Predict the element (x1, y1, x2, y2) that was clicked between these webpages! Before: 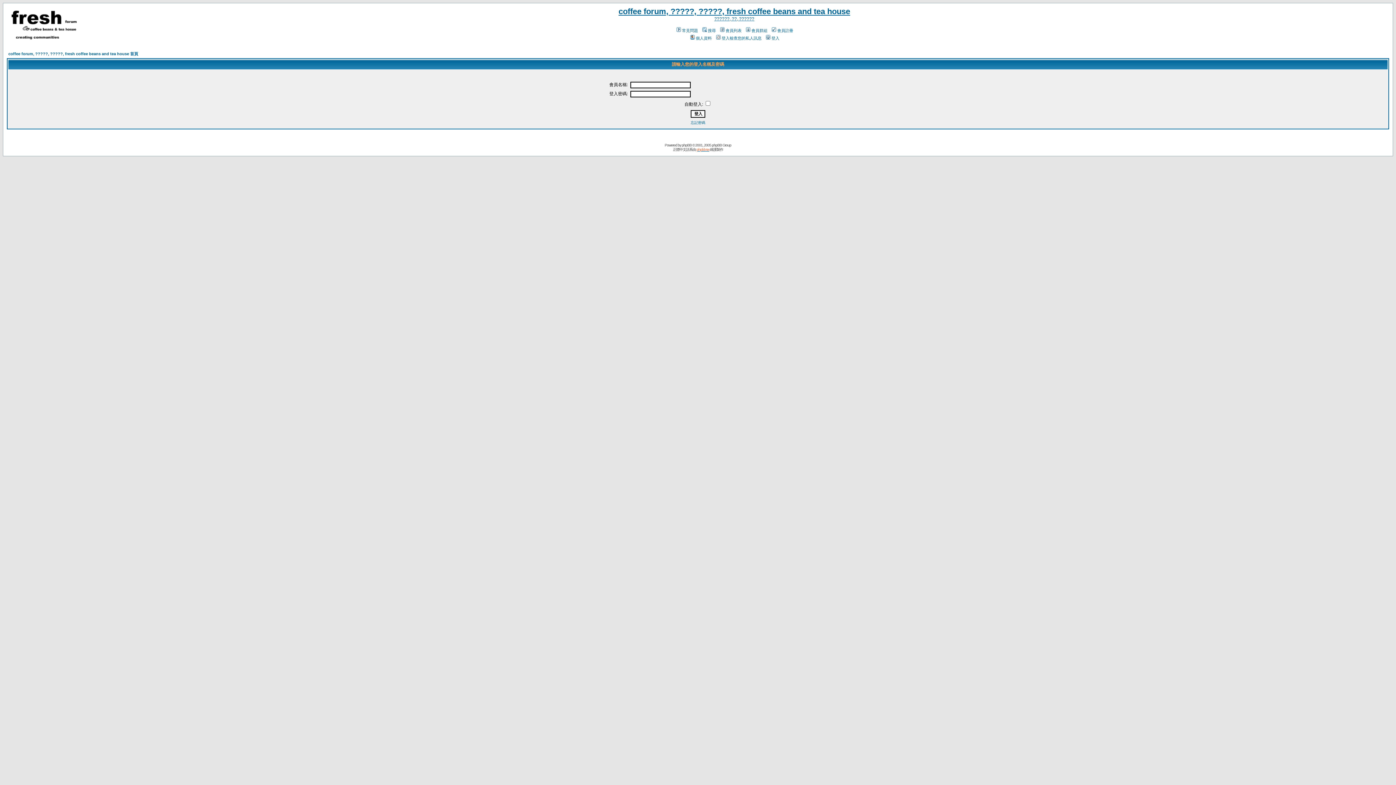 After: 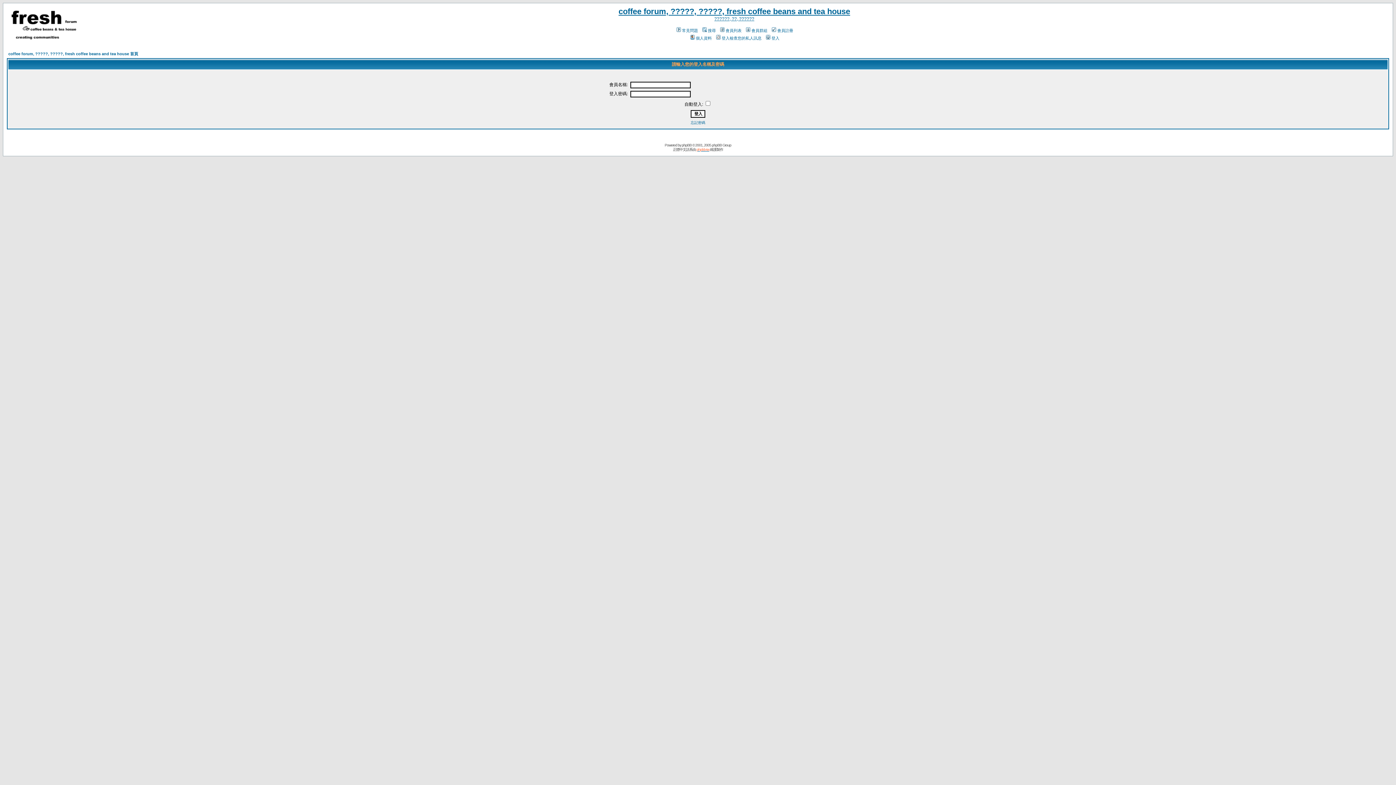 Action: bbox: (689, 36, 712, 40) label: 個人資料